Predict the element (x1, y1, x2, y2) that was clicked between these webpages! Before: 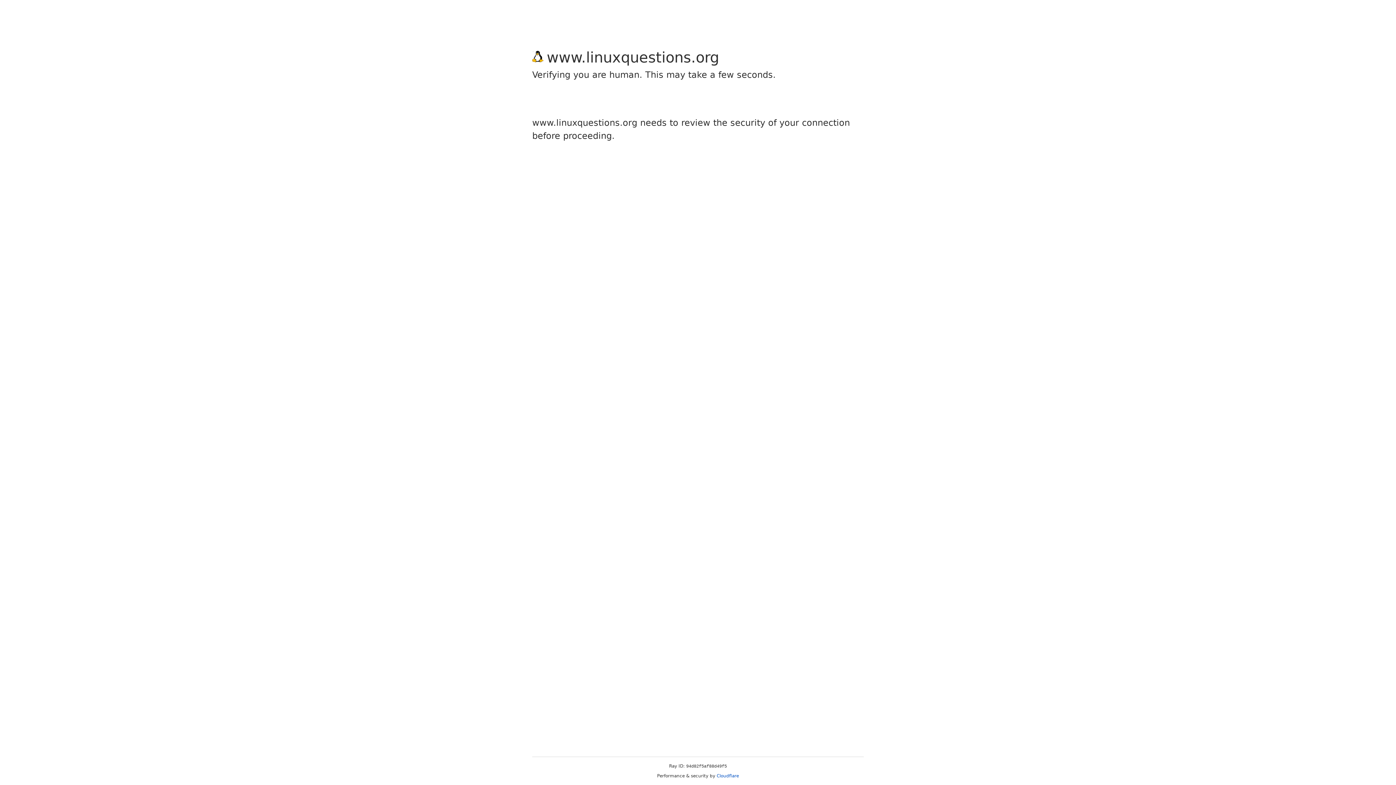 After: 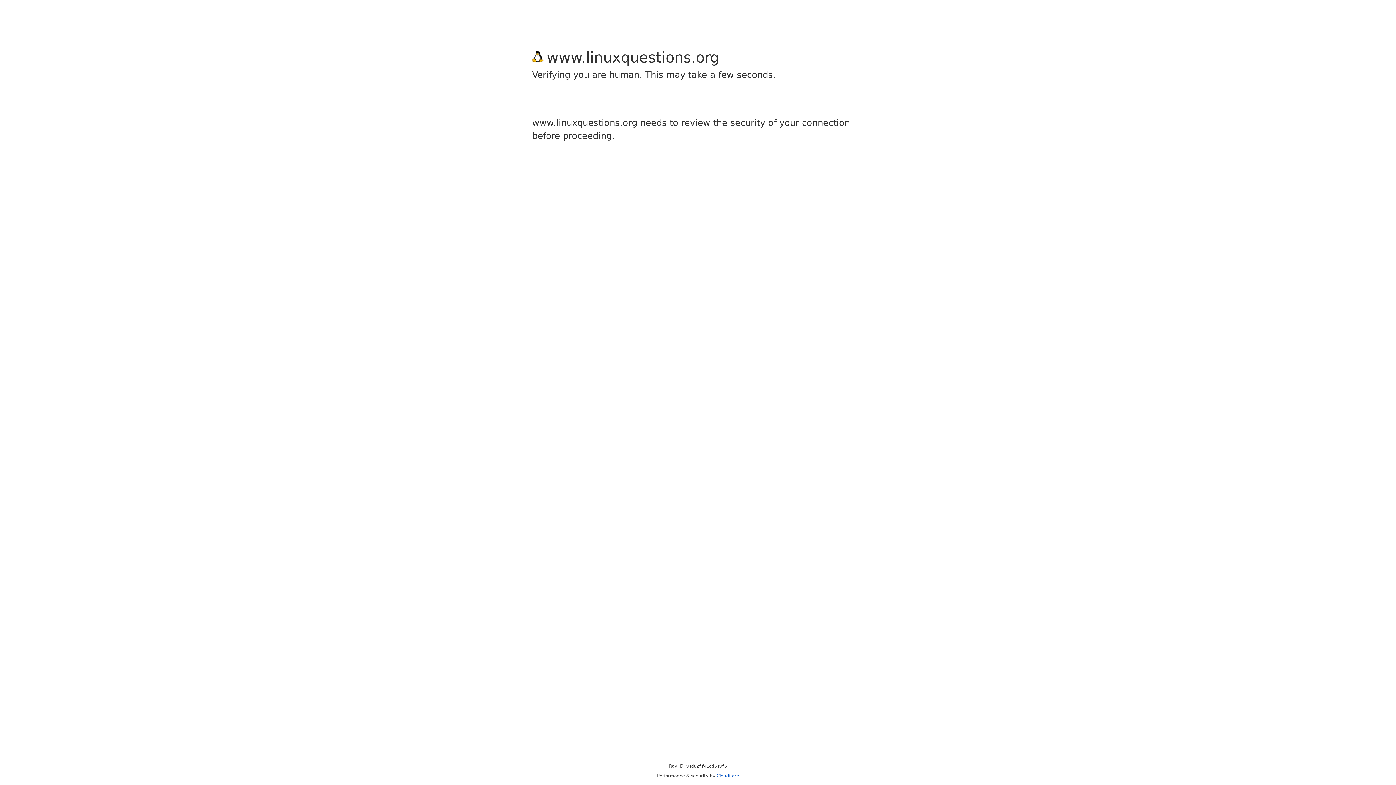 Action: bbox: (716, 773, 739, 778) label: Cloudflare